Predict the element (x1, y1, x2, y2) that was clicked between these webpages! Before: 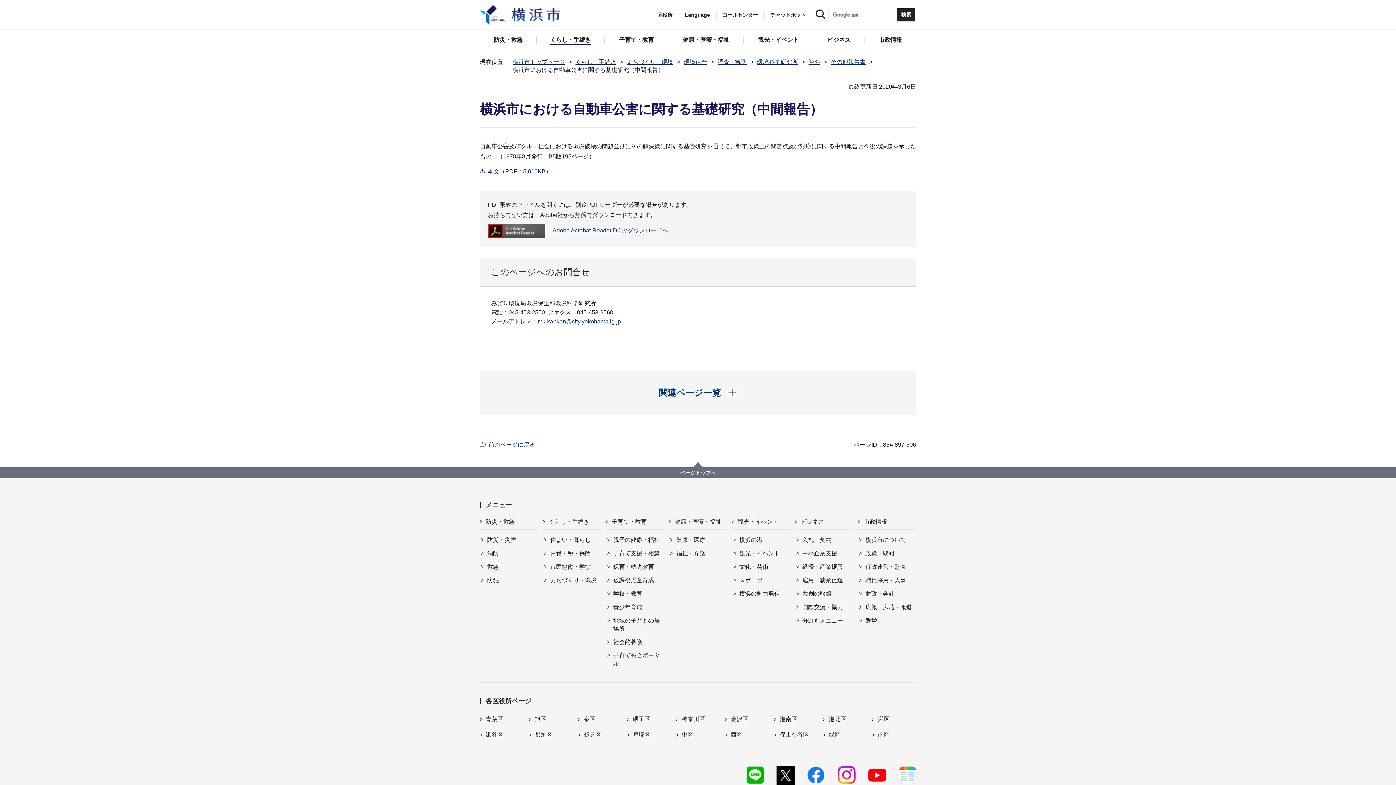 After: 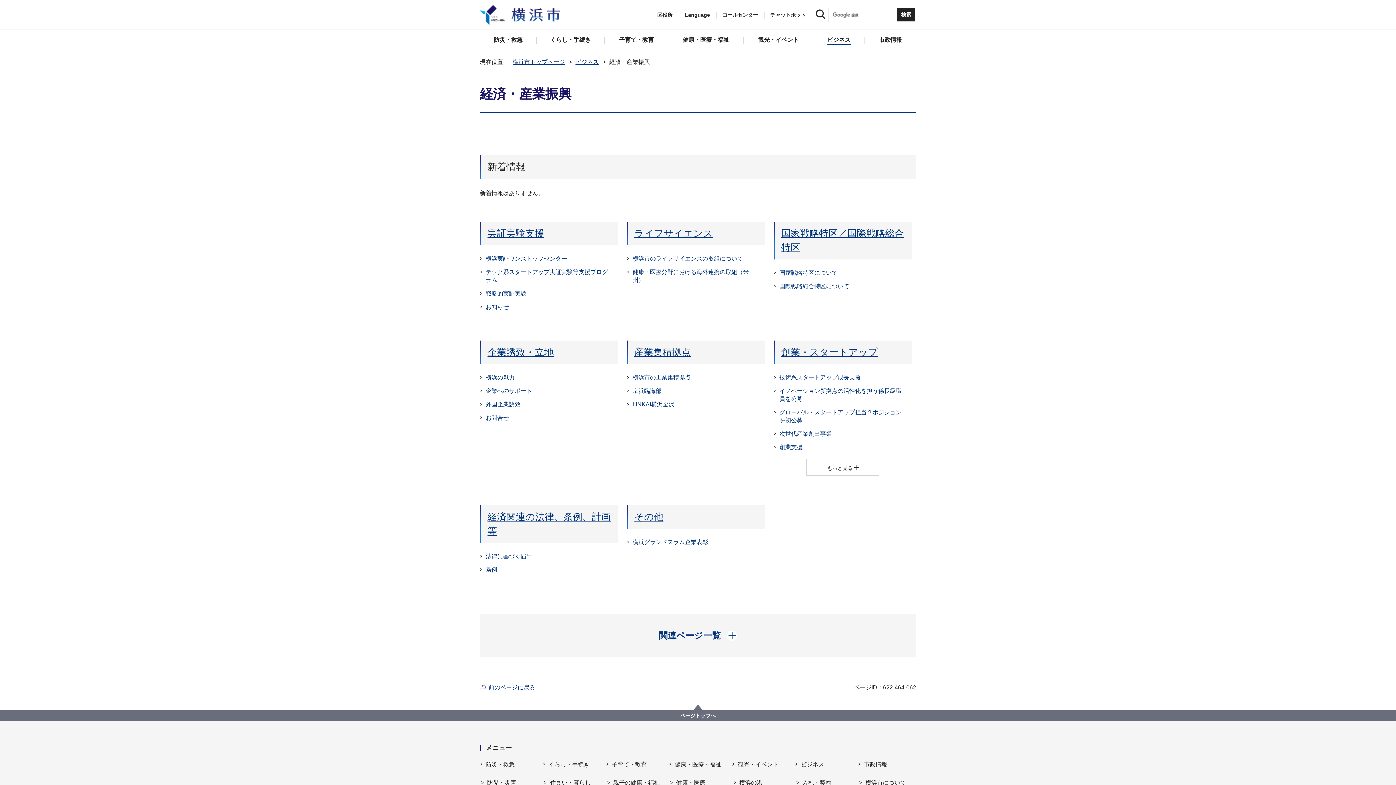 Action: bbox: (796, 563, 853, 571) label: 経済・産業振興